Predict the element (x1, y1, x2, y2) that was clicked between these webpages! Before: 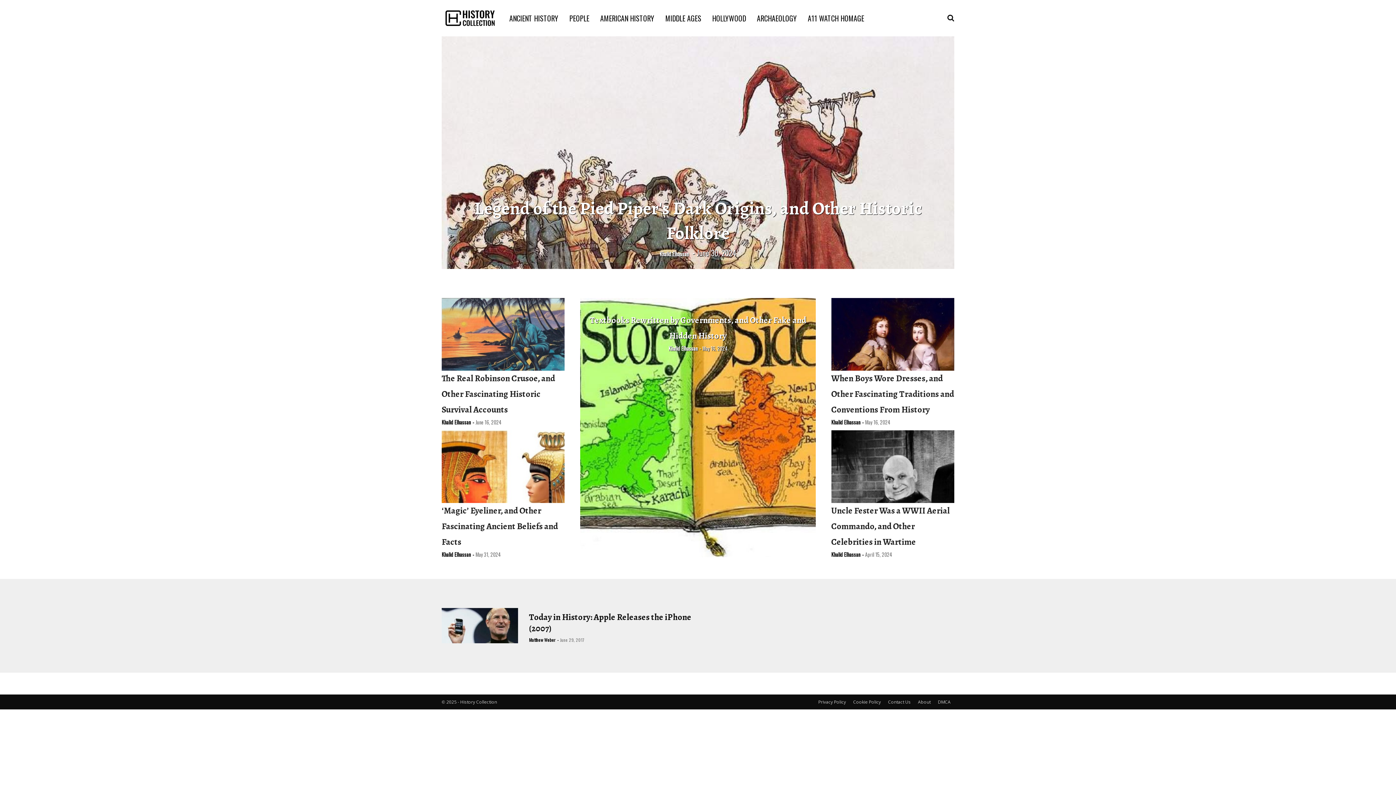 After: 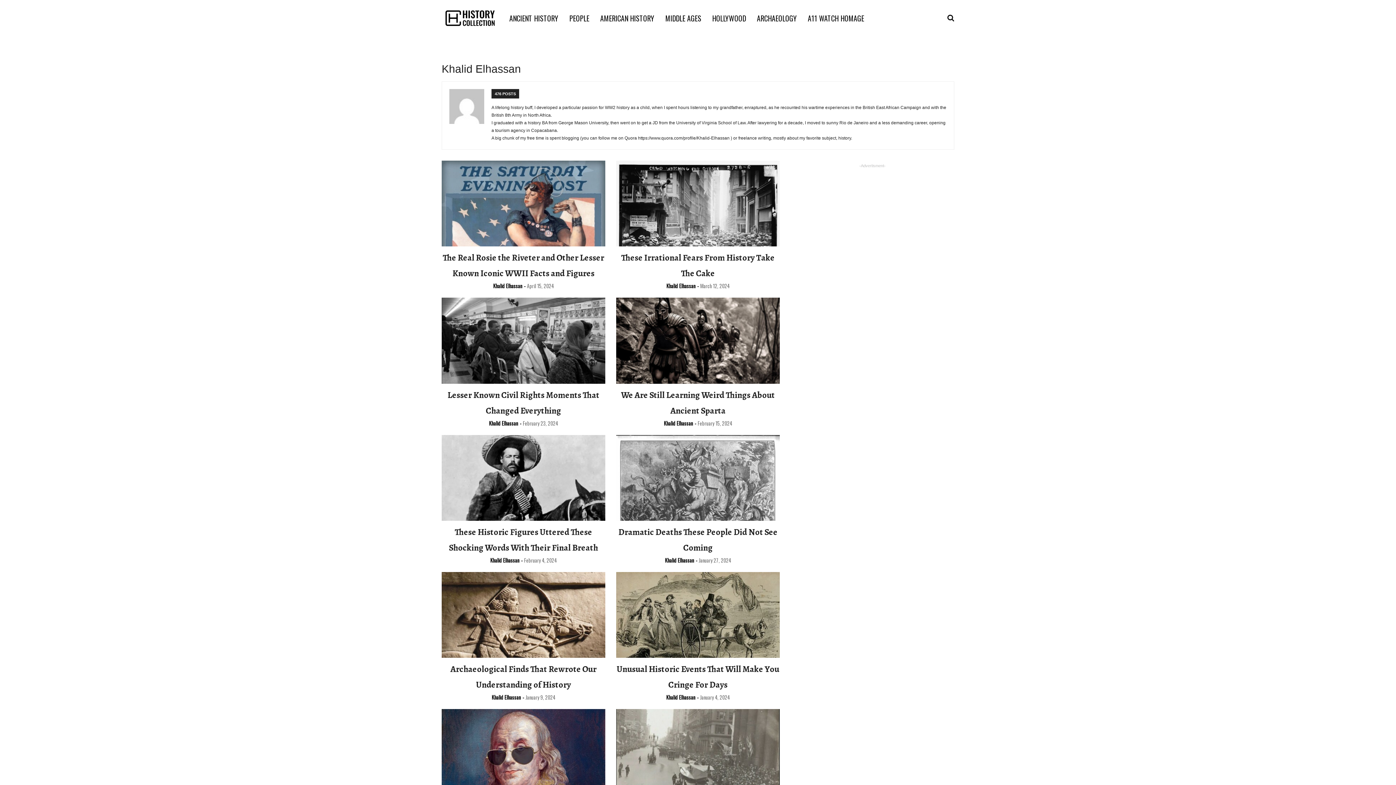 Action: label: Khalid Elhassan- bbox: (831, 418, 864, 426)